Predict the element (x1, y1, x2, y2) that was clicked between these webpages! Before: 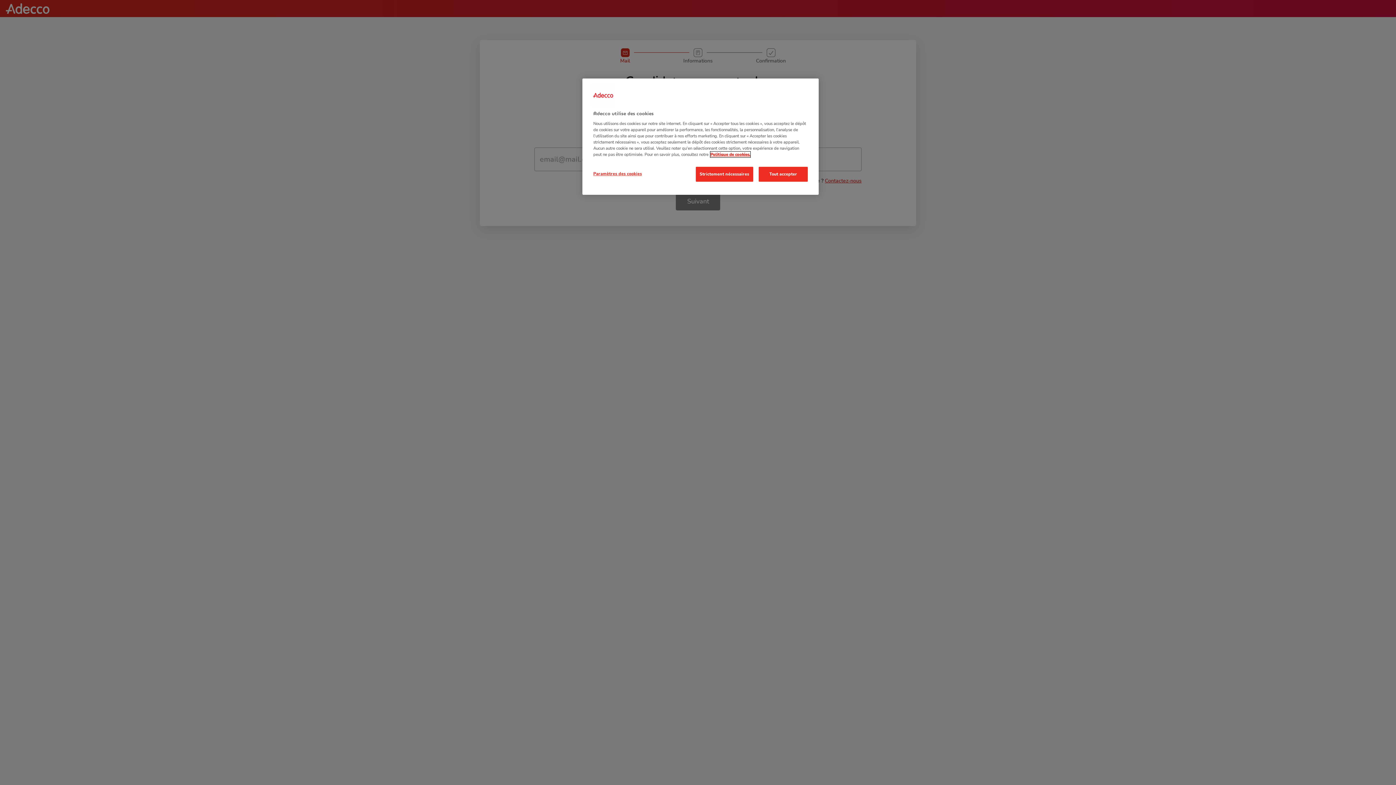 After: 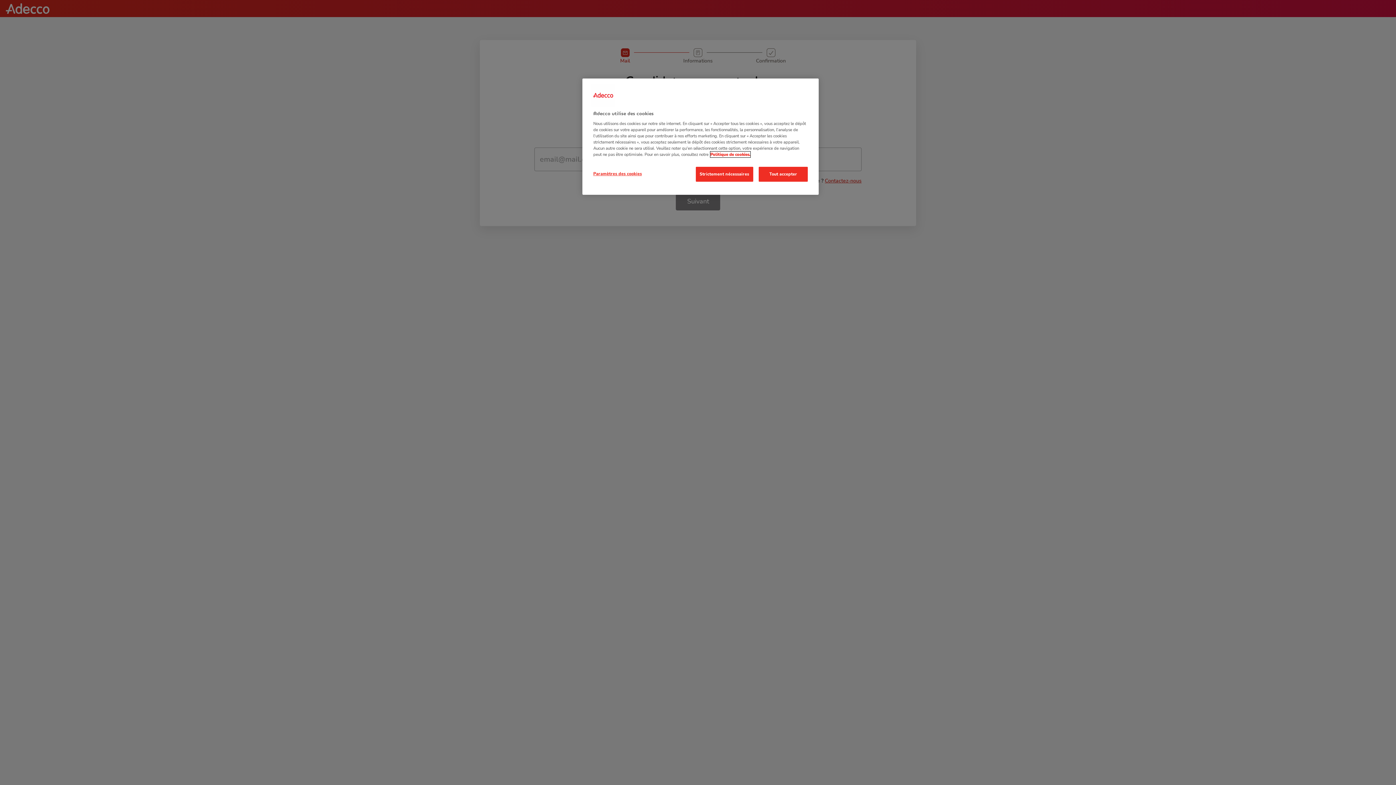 Action: label: Pour en savoir plus sur la protection de votre vie privée, s'ouvre dans un nouvel onglet bbox: (710, 151, 750, 157)